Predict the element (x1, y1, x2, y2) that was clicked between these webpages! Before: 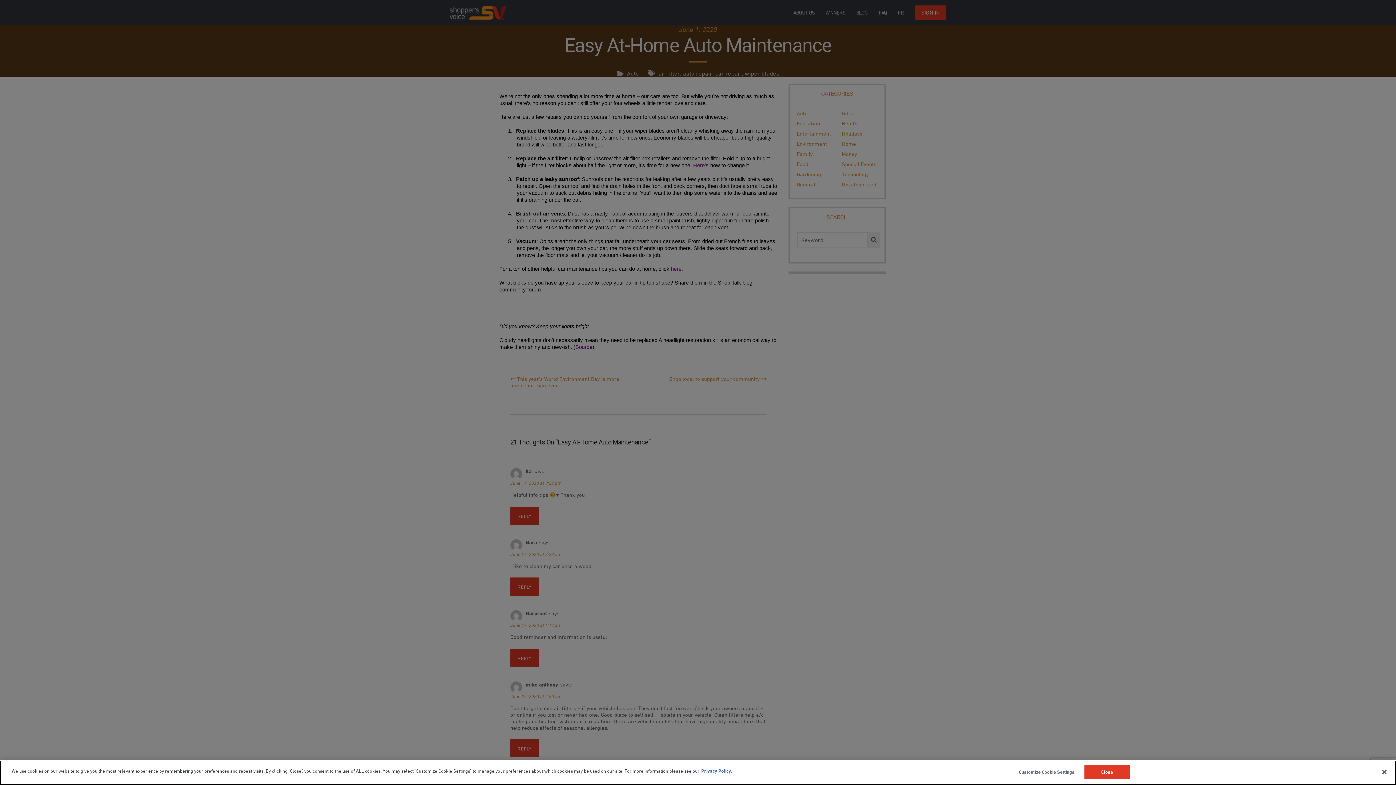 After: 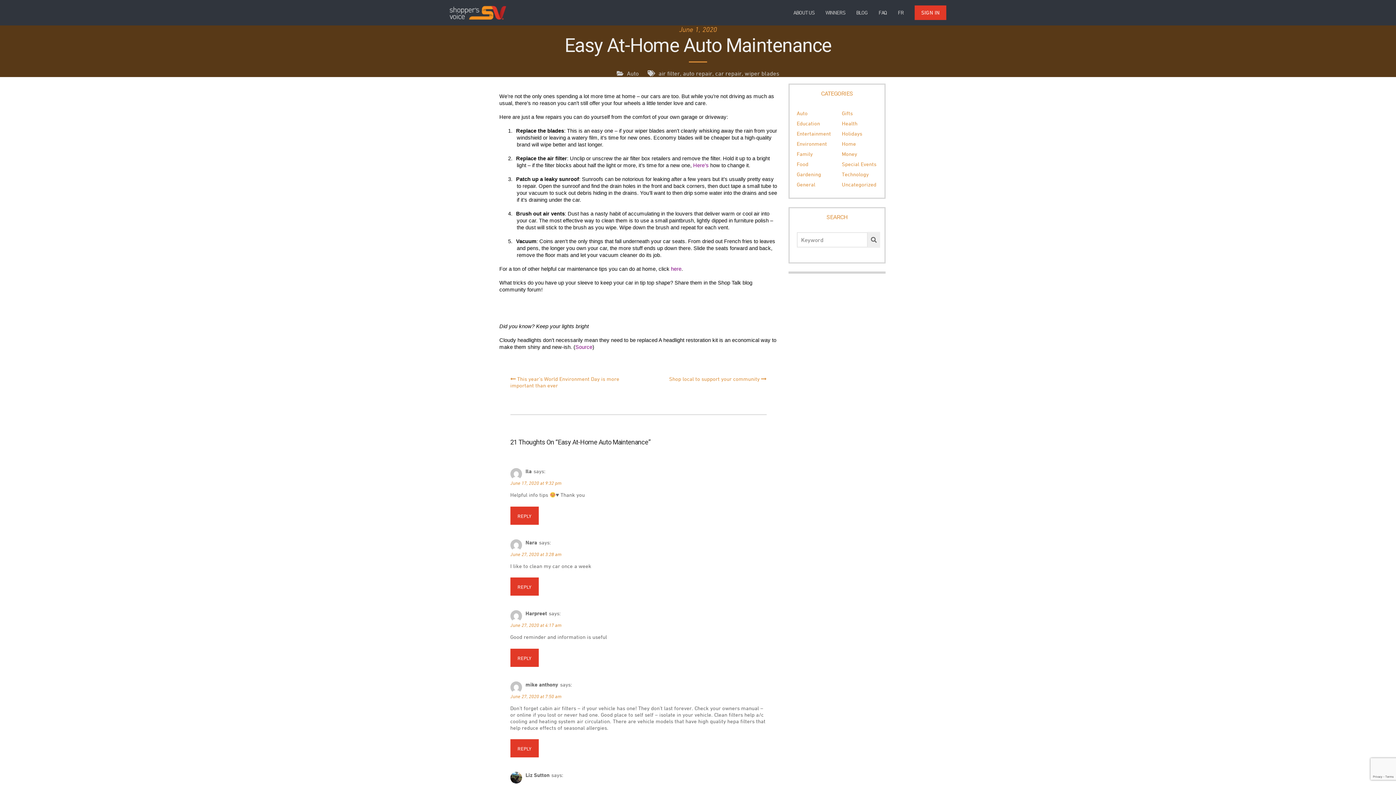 Action: label: Close bbox: (1084, 765, 1130, 779)